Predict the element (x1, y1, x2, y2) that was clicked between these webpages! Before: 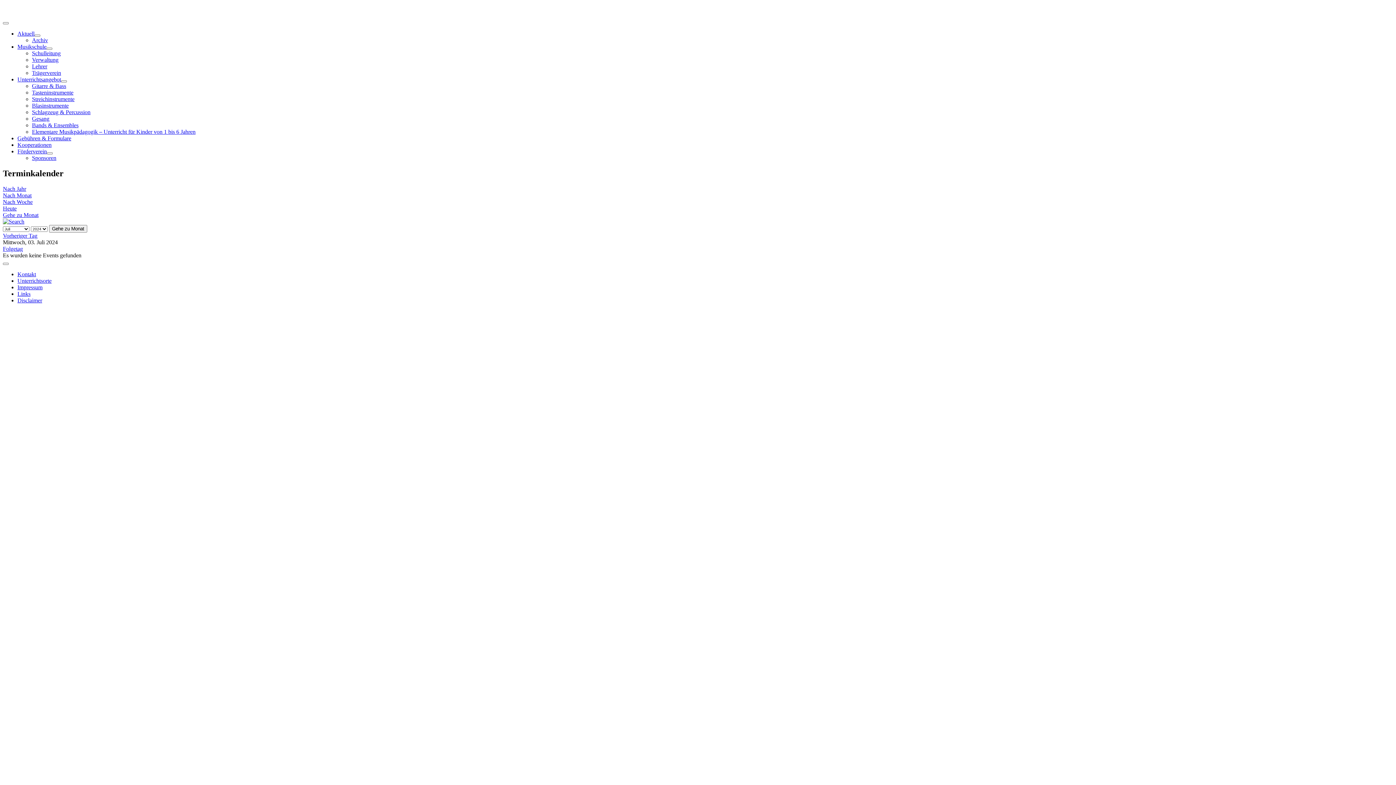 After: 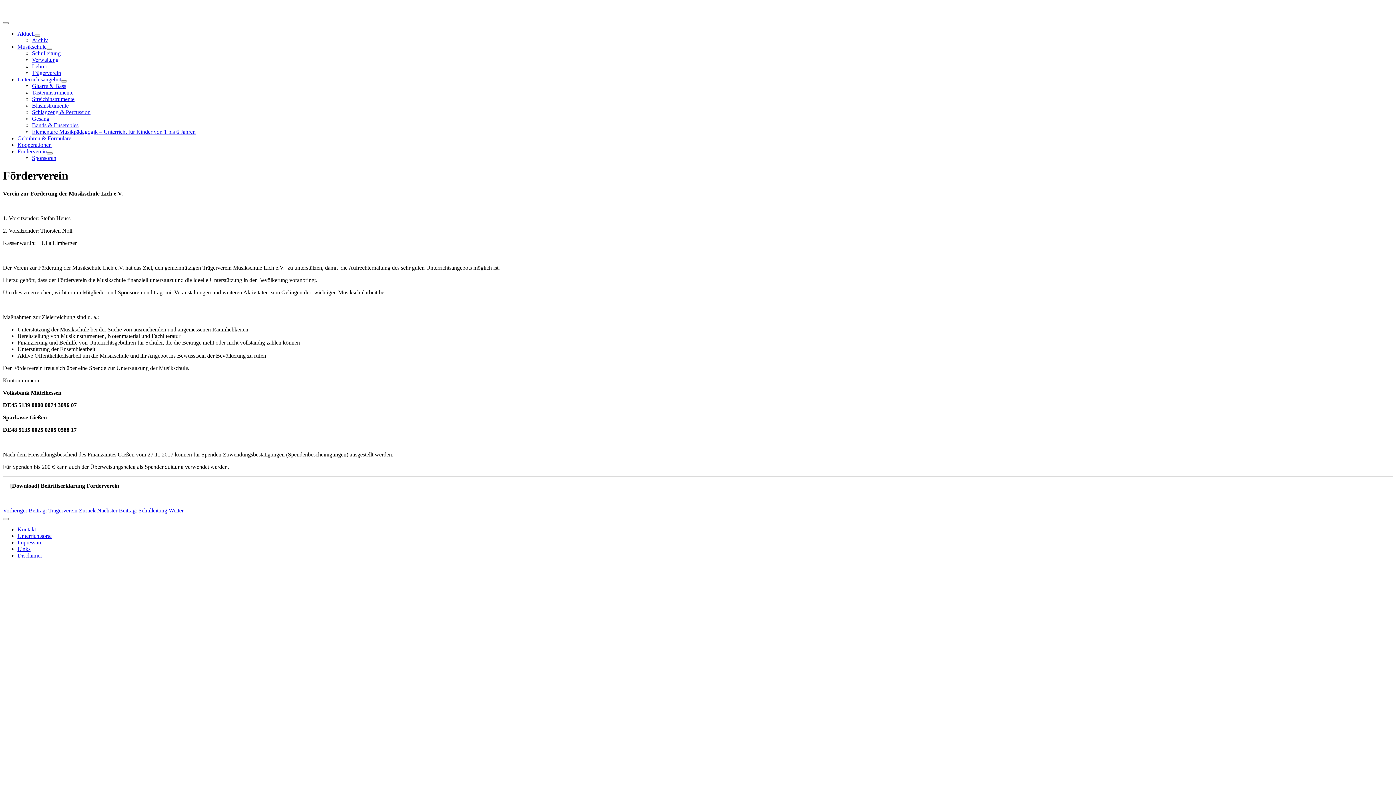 Action: label: Förderverein bbox: (17, 148, 46, 154)